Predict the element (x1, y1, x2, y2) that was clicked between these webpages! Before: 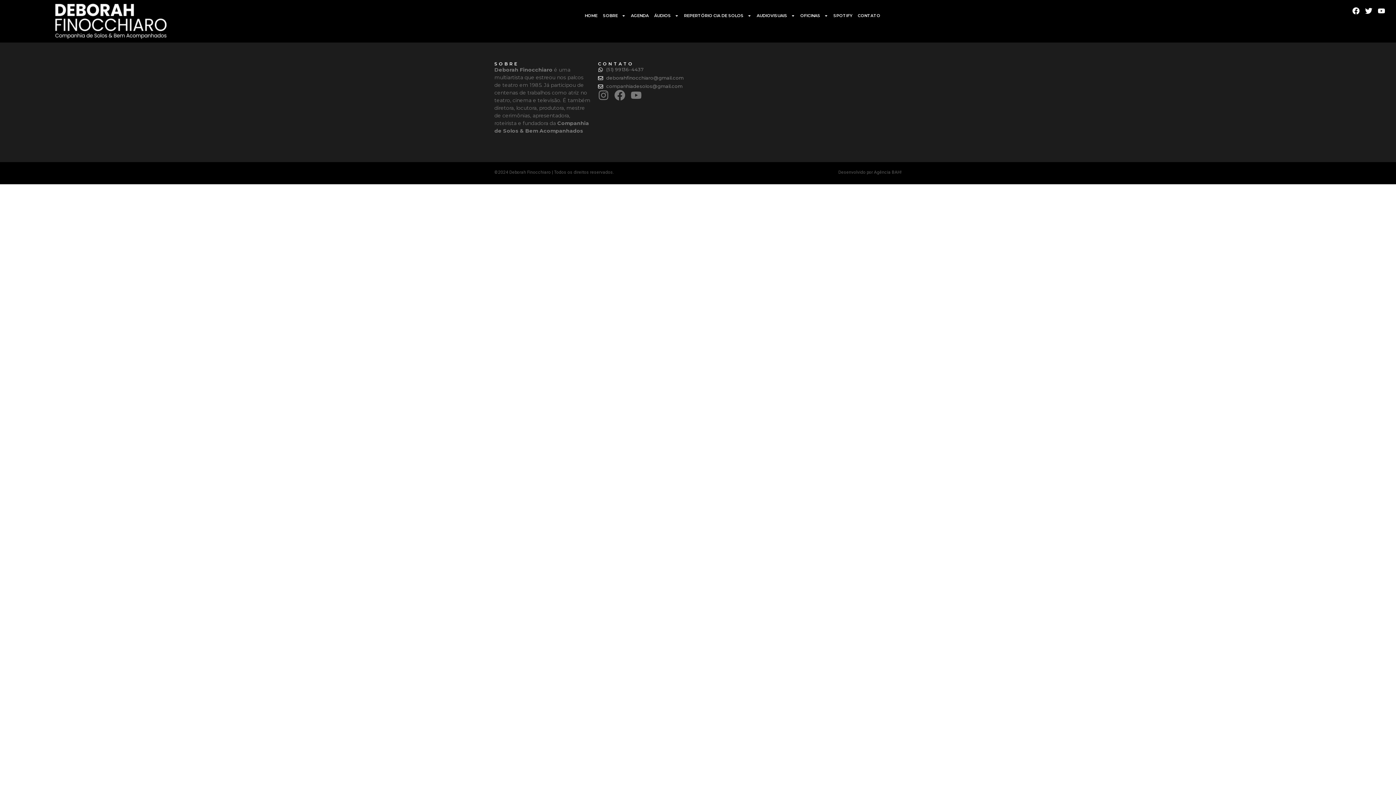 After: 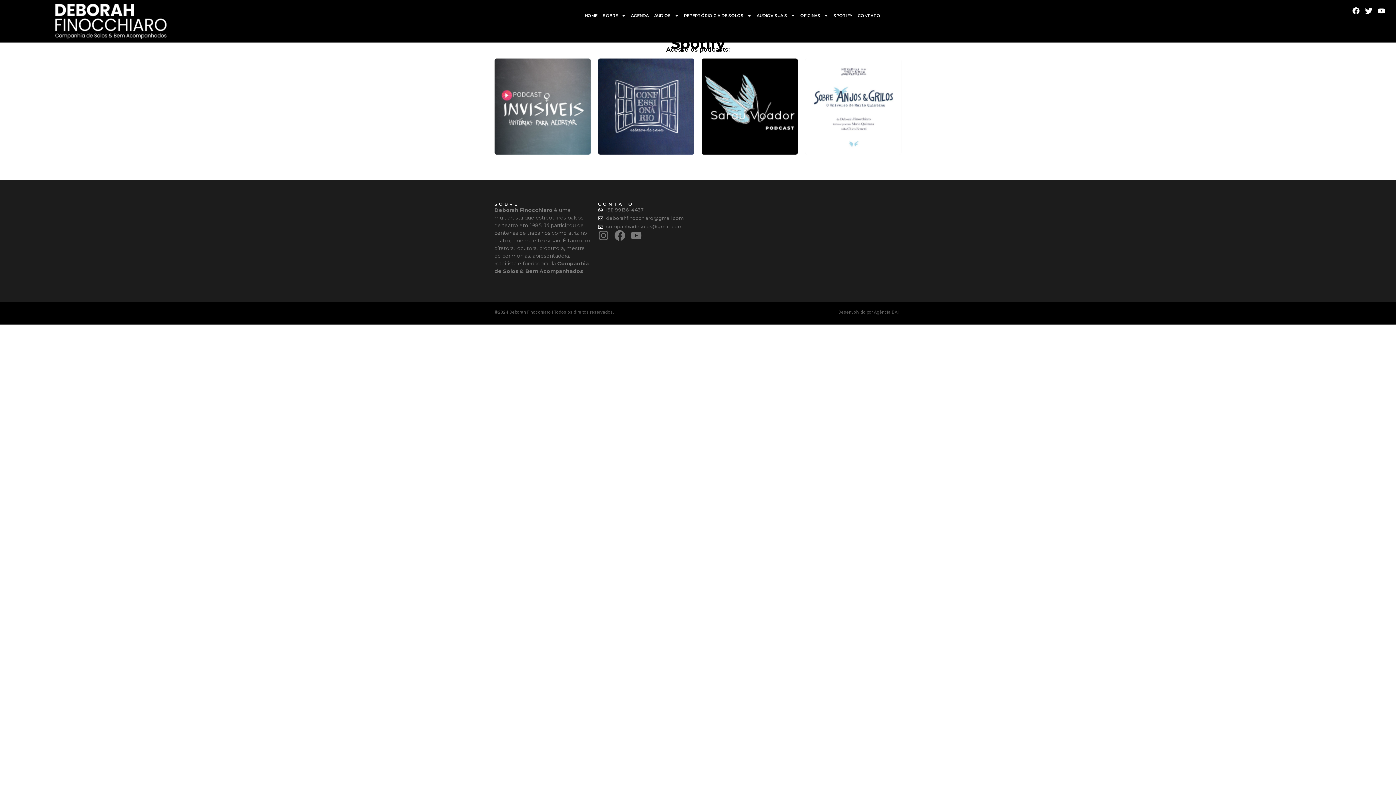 Action: bbox: (833, 7, 852, 24) label: SPOTIFY